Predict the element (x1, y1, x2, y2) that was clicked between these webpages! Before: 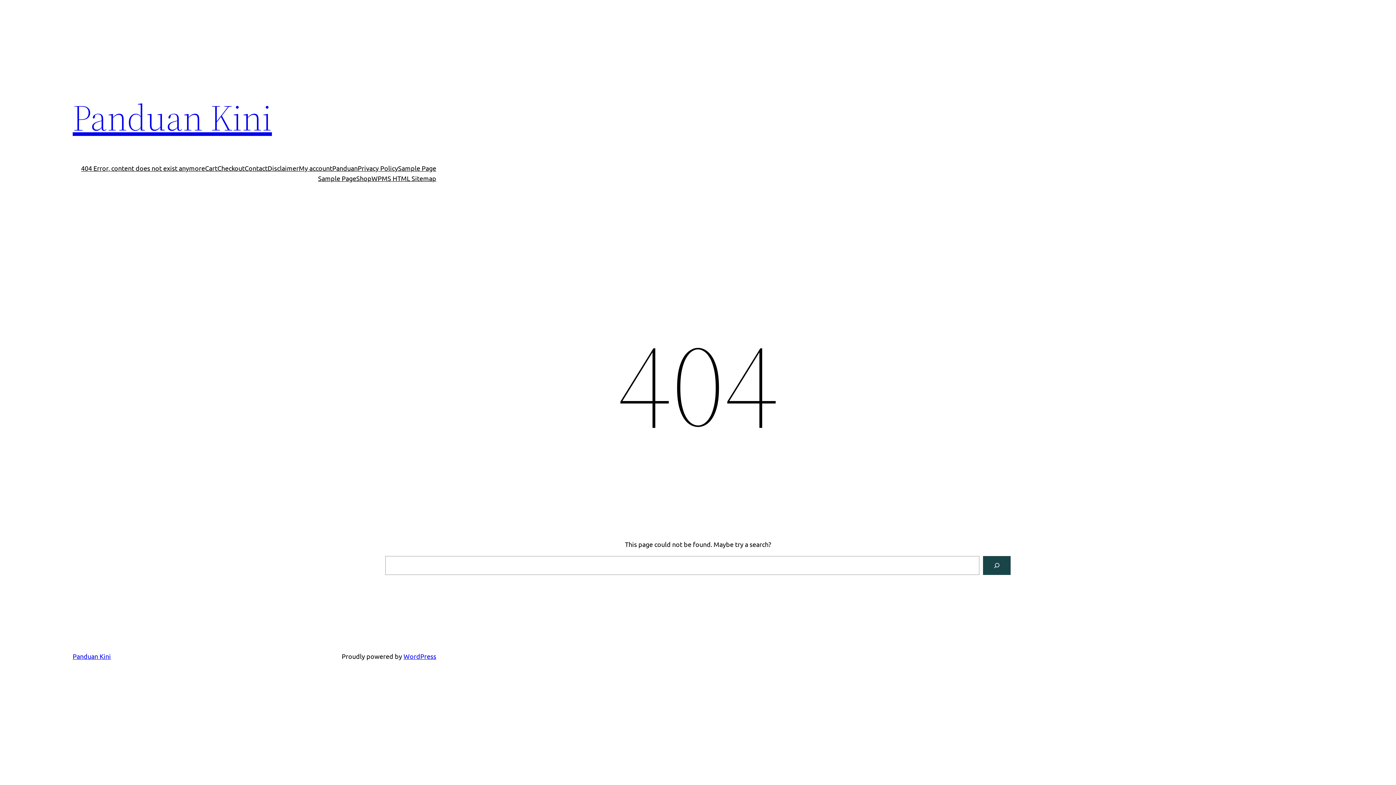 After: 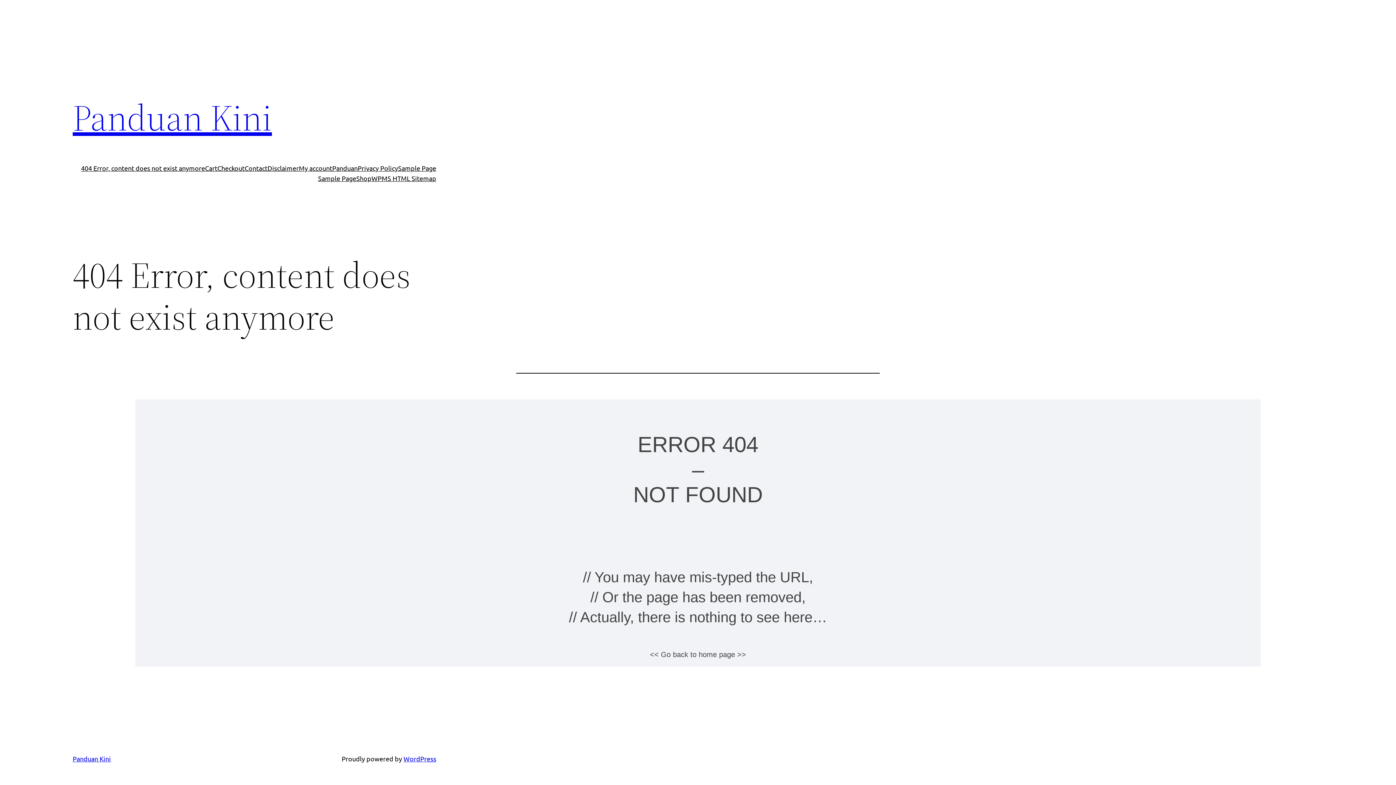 Action: bbox: (81, 163, 205, 173) label: 404 Error, content does not exist anymore